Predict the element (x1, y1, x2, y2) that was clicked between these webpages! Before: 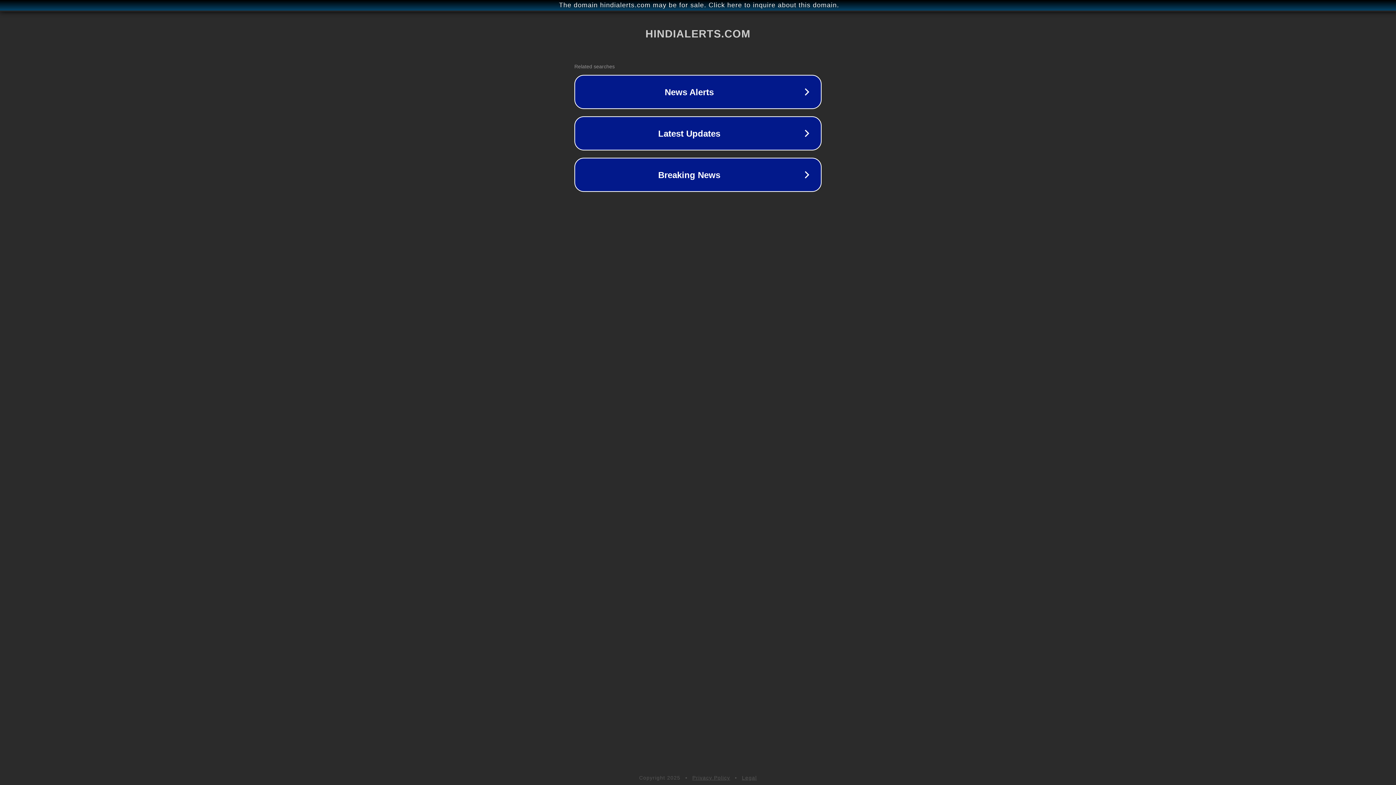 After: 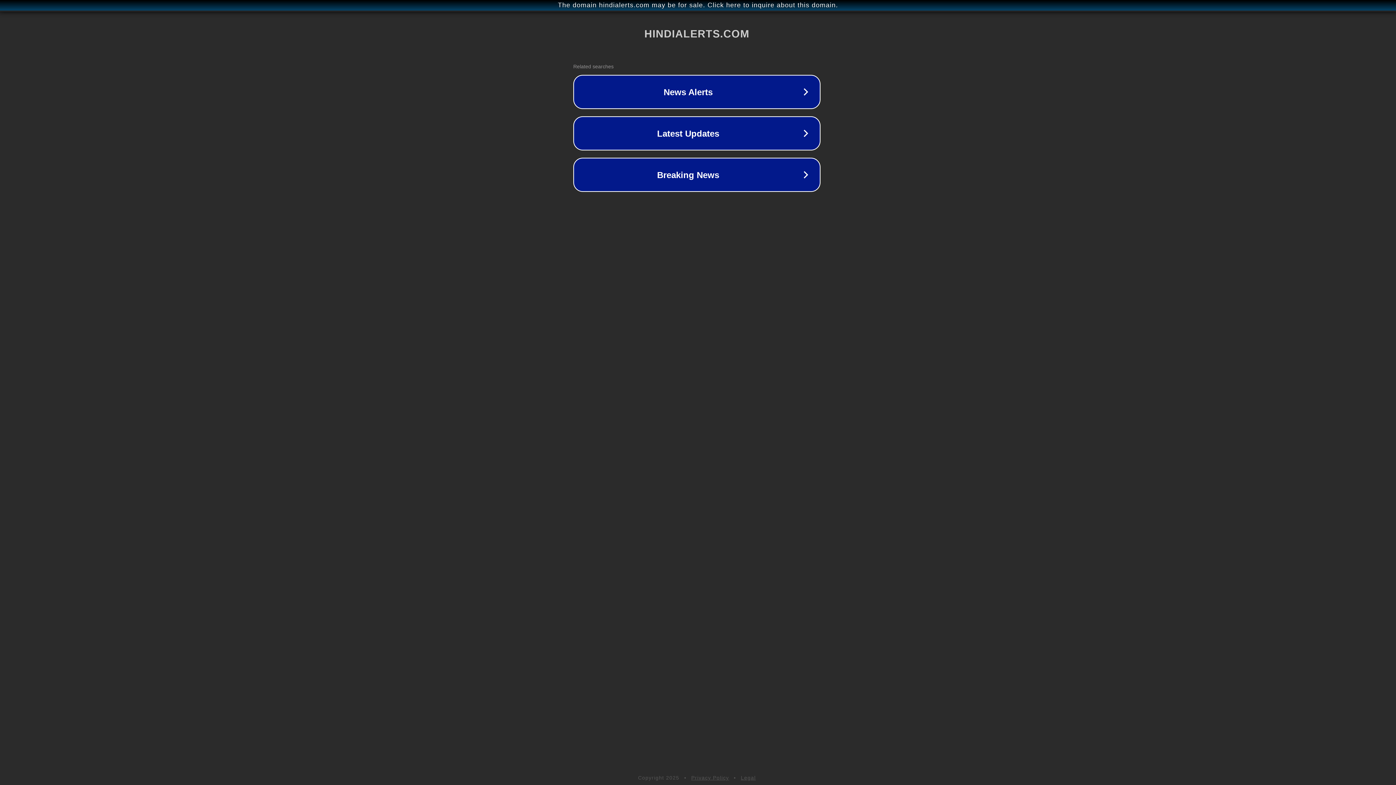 Action: bbox: (1, 1, 1397, 9) label: The domain hindialerts.com may be for sale. Click here to inquire about this domain.